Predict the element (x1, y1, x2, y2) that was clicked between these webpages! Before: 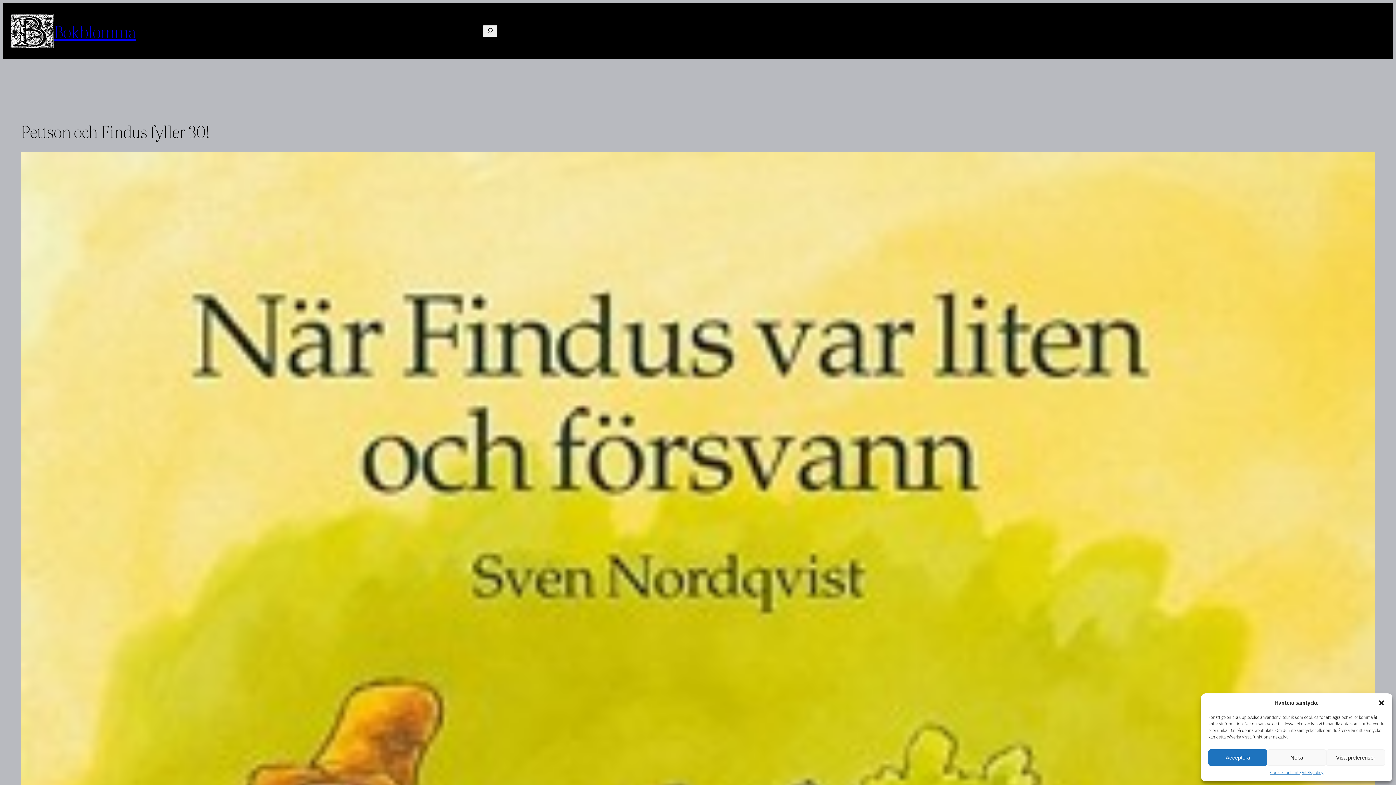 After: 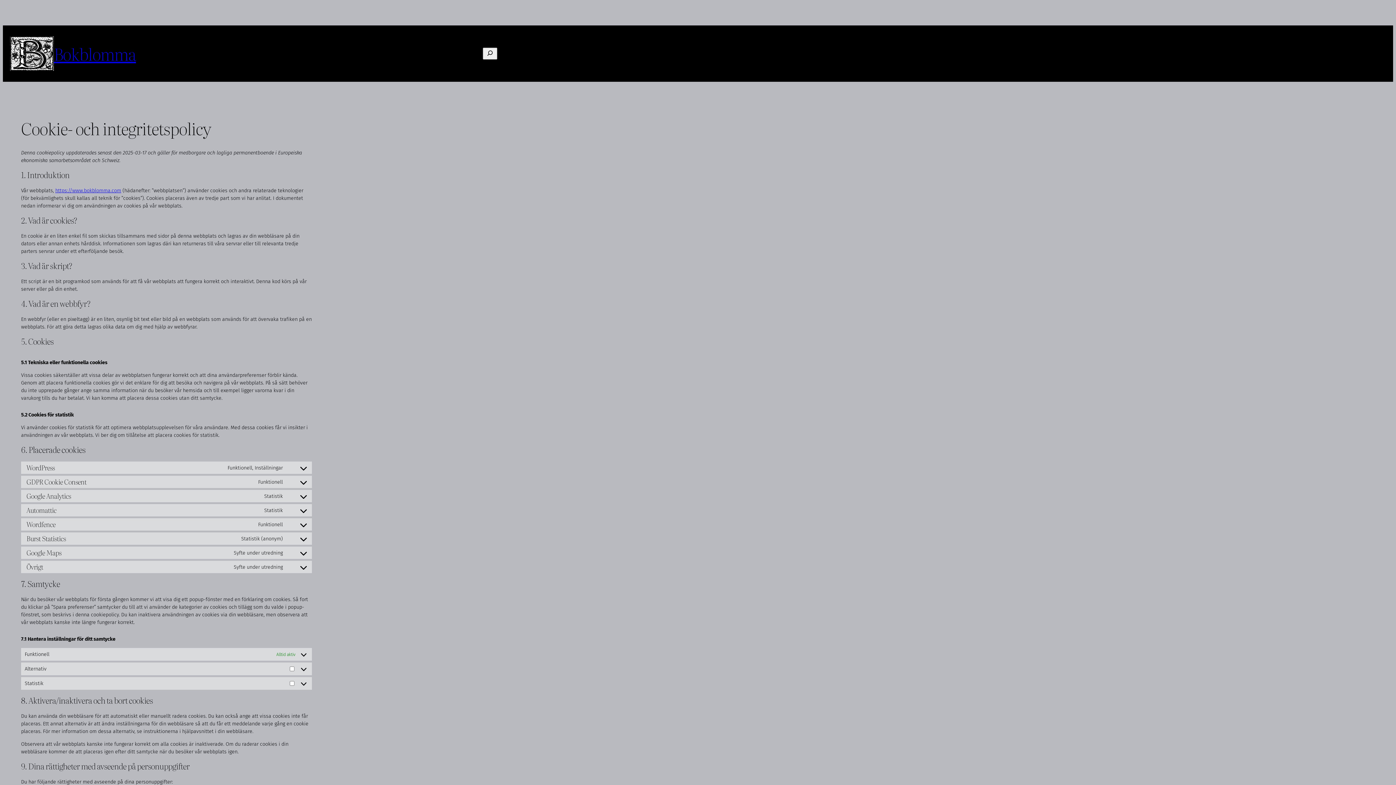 Action: bbox: (1270, 769, 1323, 776) label: Cookie- och integritetspolicy